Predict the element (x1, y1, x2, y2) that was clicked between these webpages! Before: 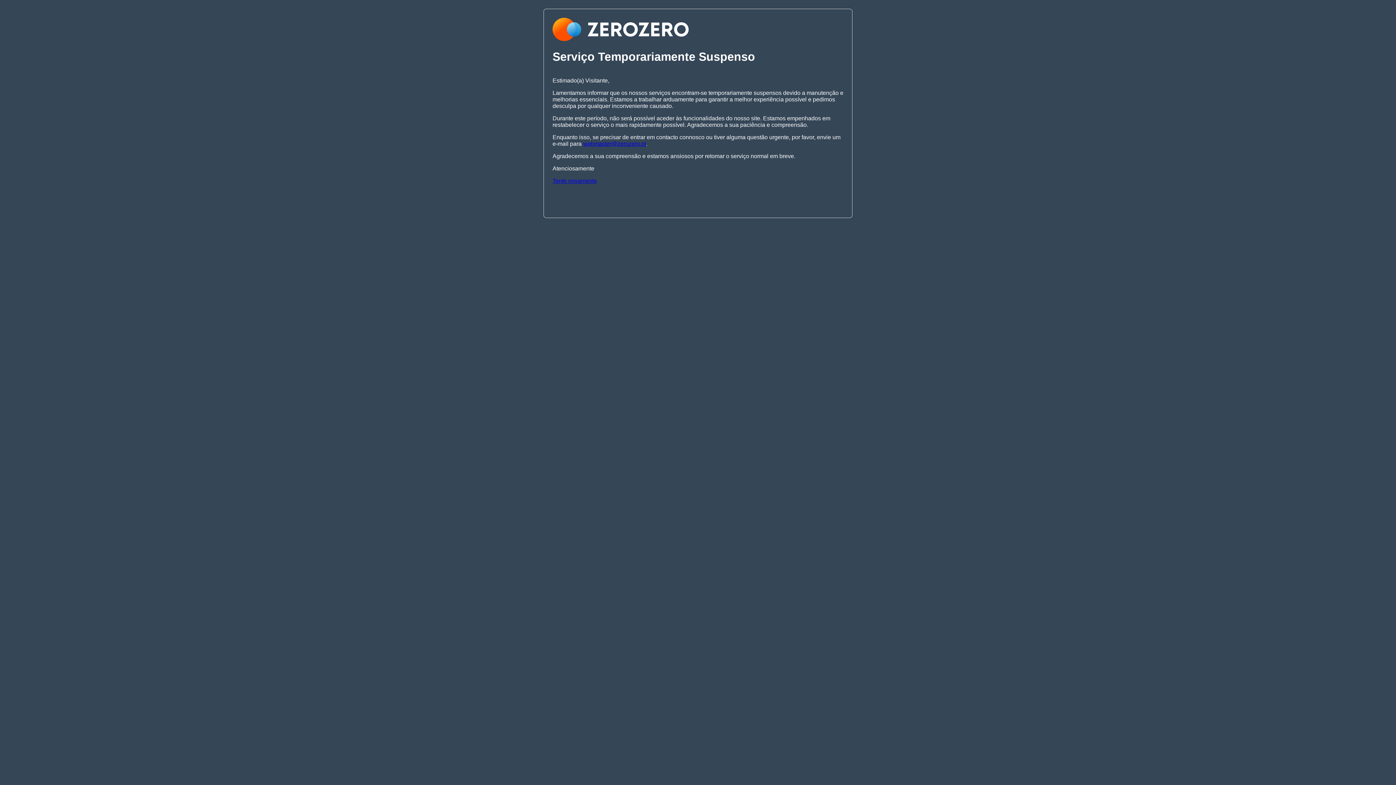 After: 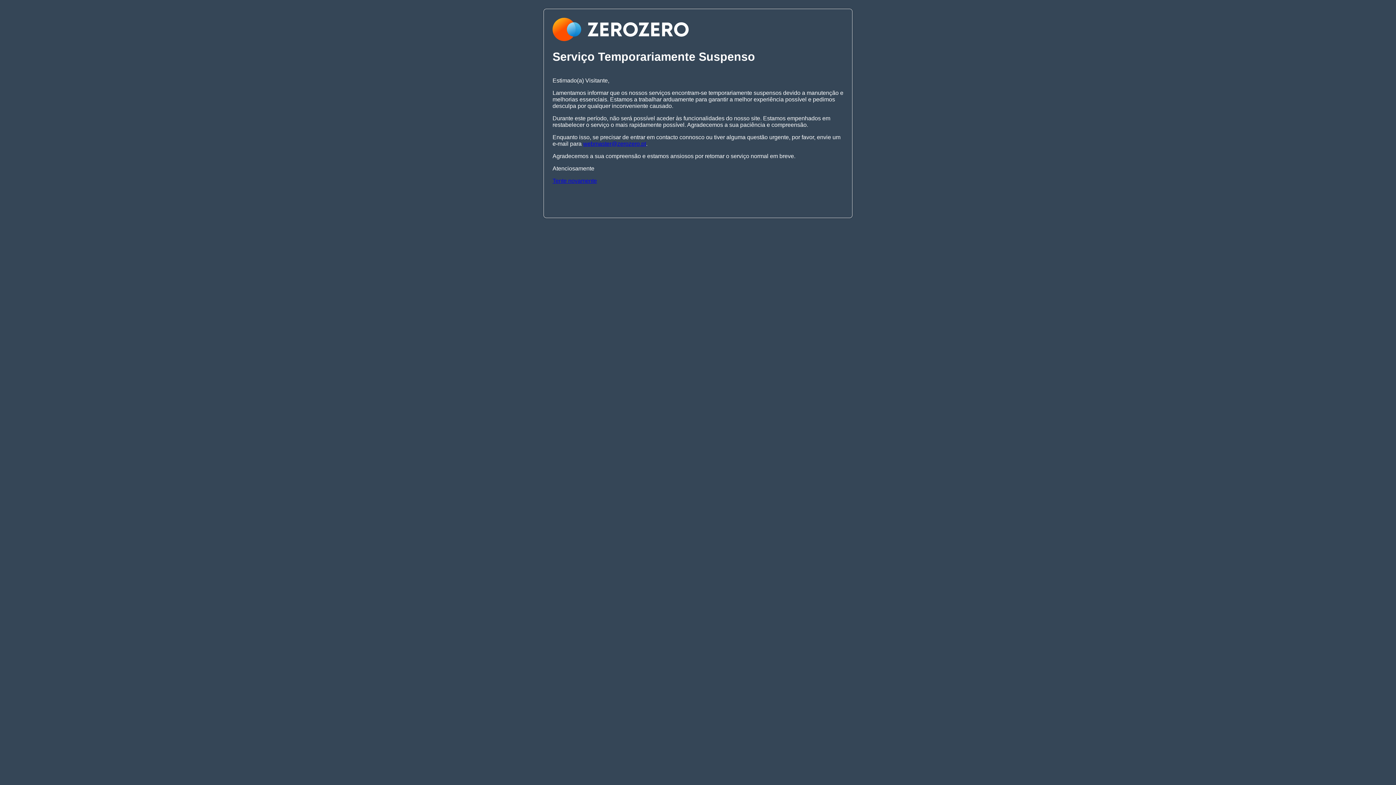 Action: label: webmaster@zerozero.pt bbox: (583, 140, 646, 146)